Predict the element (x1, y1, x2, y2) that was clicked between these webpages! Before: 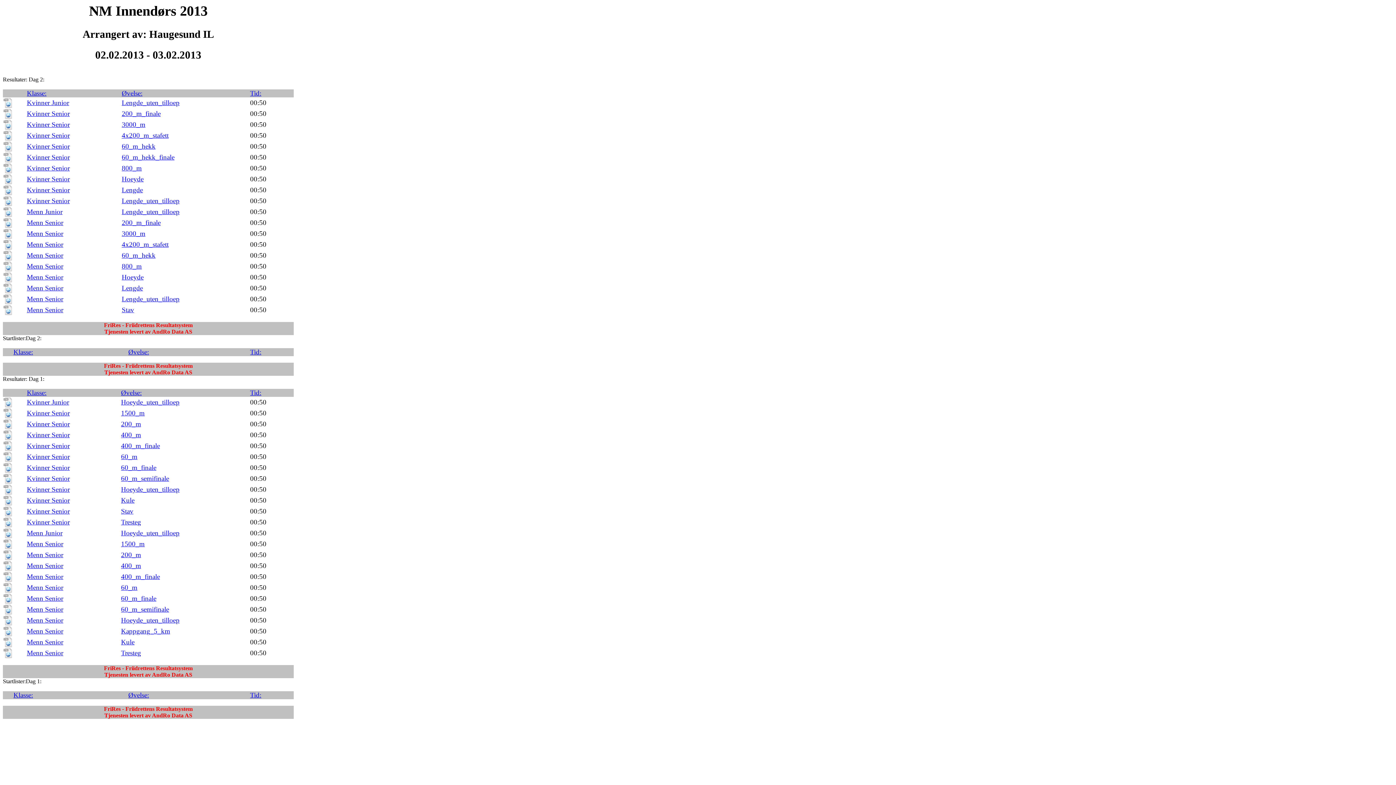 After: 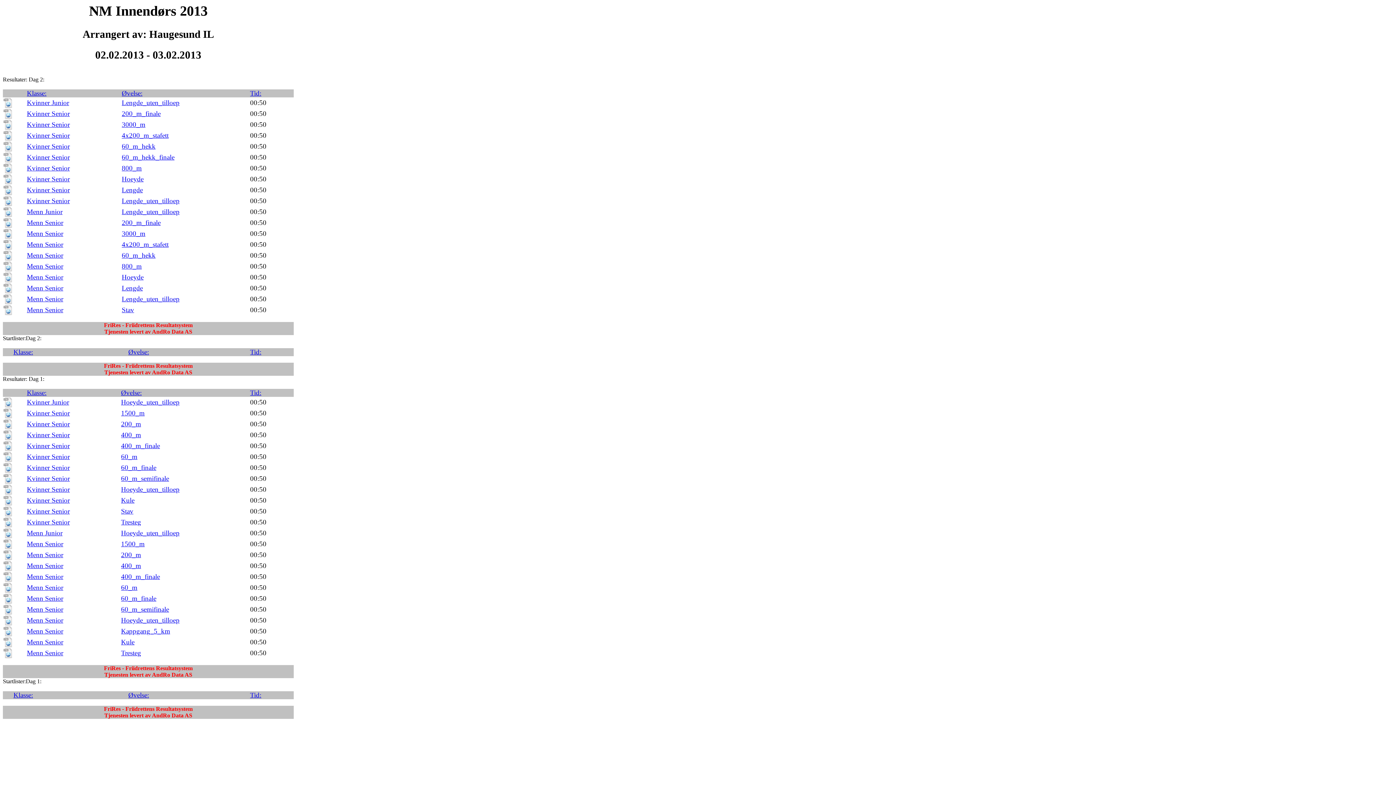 Action: label: Menn Senior bbox: (26, 262, 63, 270)